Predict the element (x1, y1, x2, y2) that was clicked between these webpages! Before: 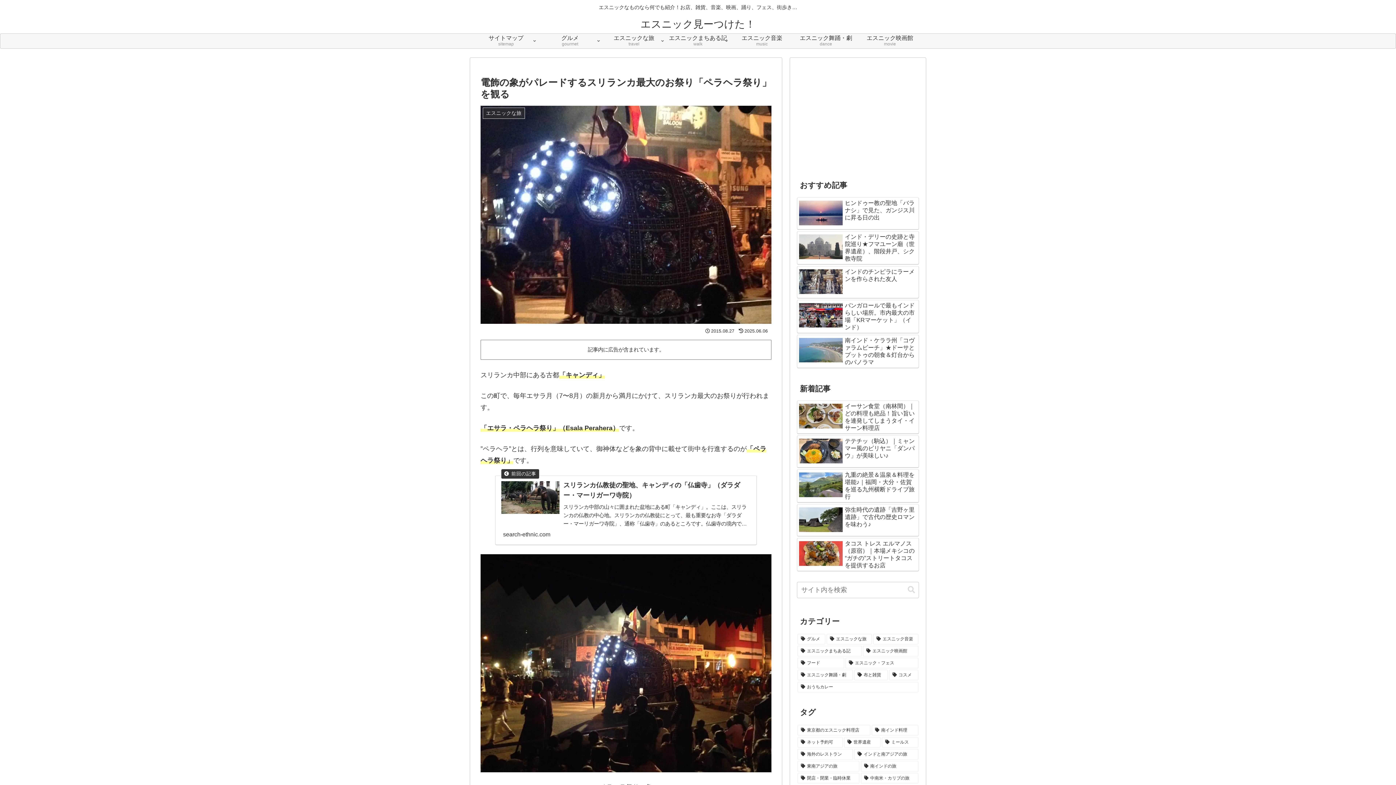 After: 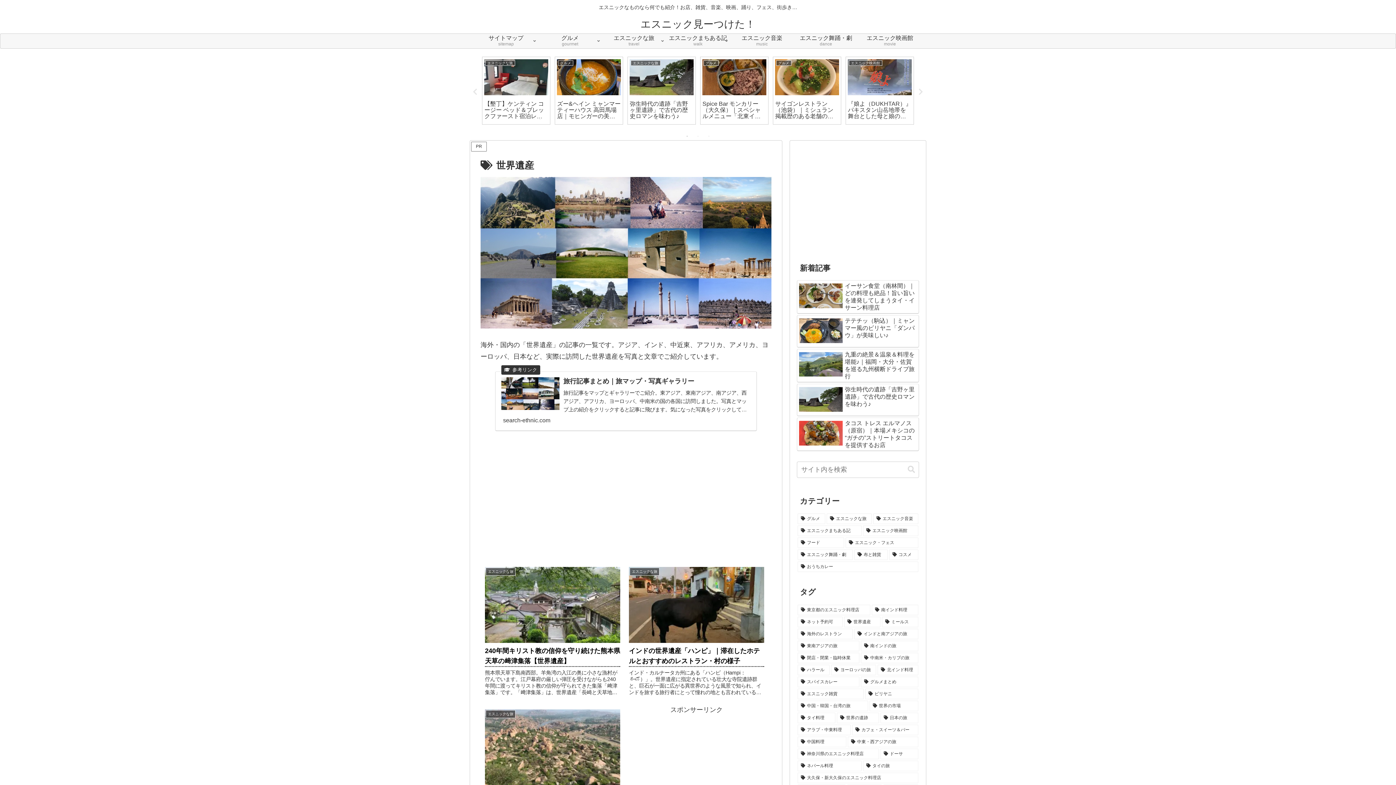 Action: label: 世界遺産 (174個の項目) bbox: (844, 635, 880, 646)